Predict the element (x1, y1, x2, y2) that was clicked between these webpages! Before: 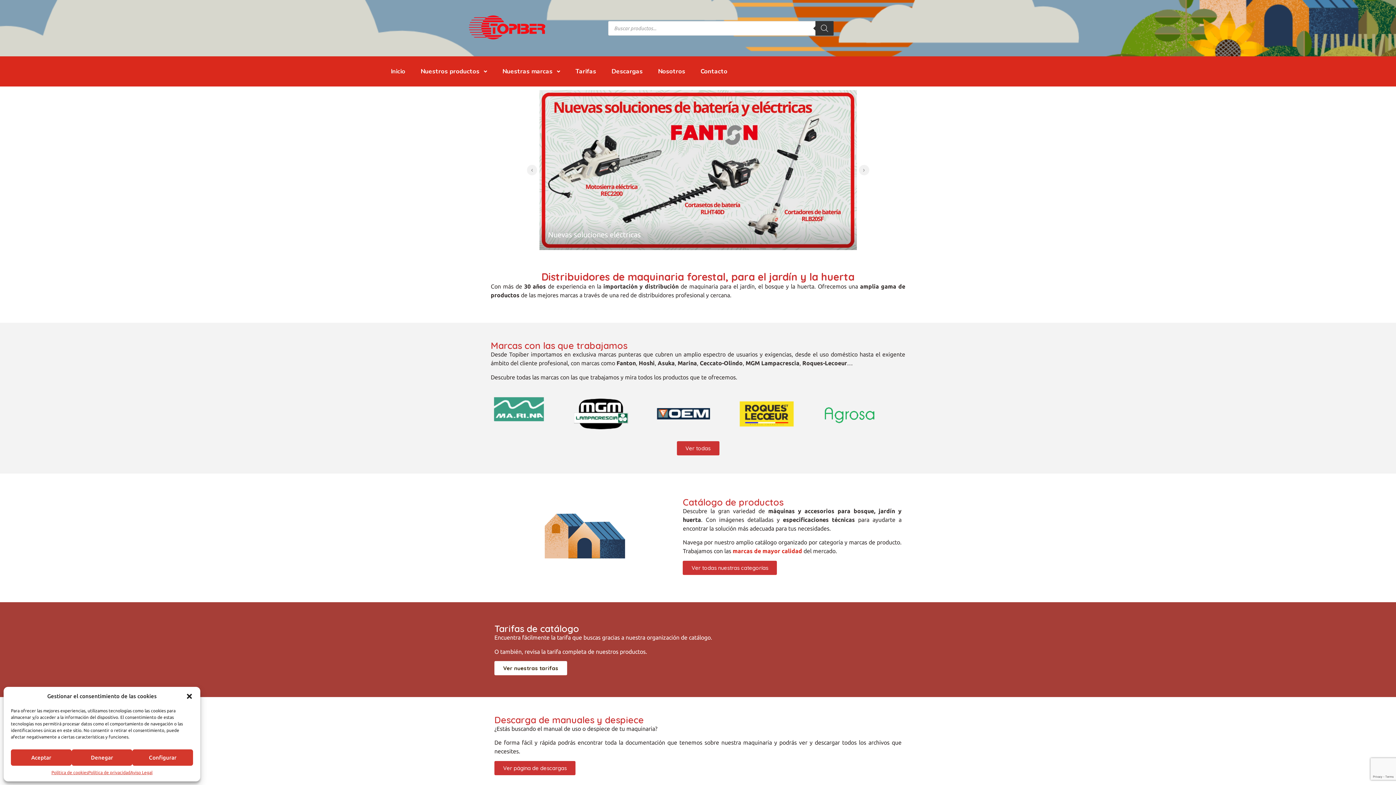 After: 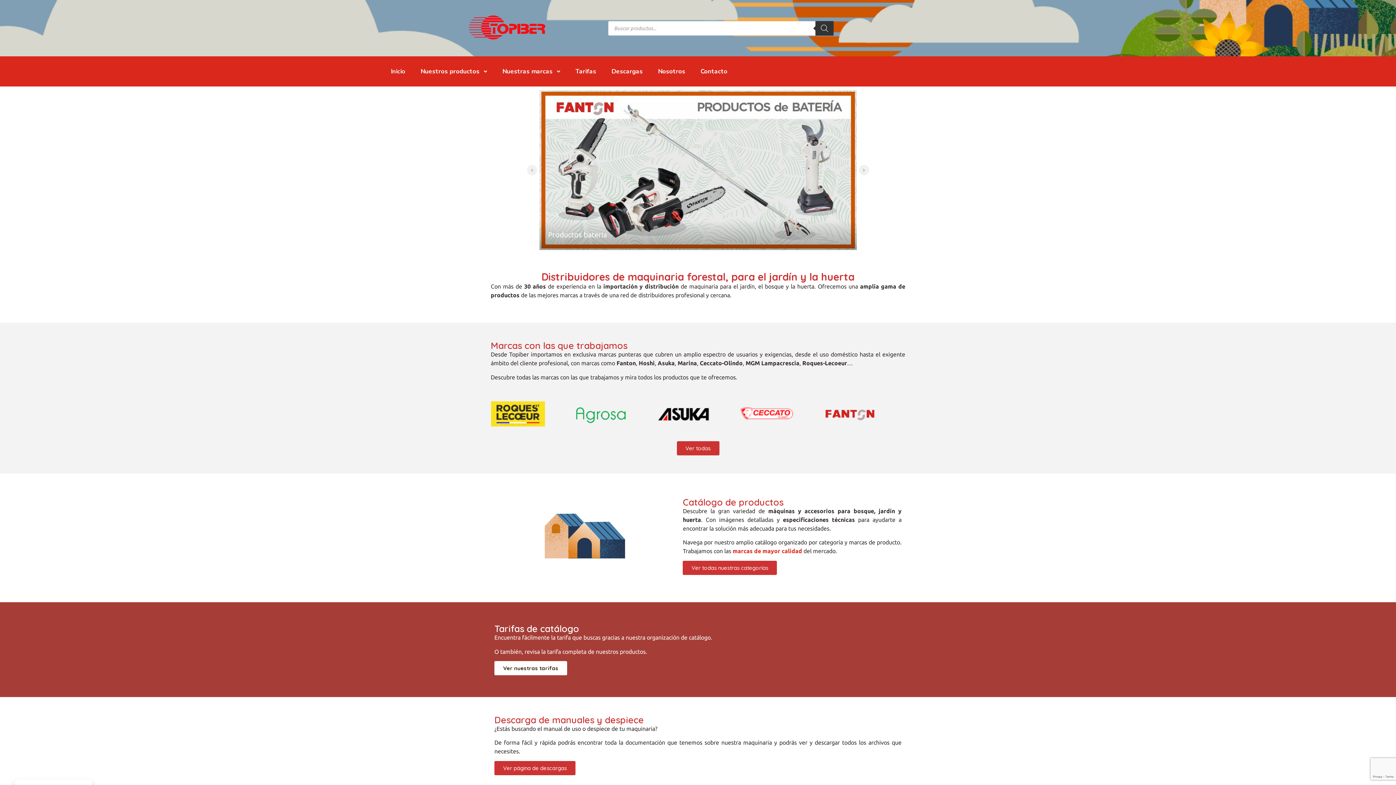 Action: label: Aceptar bbox: (10, 749, 71, 766)